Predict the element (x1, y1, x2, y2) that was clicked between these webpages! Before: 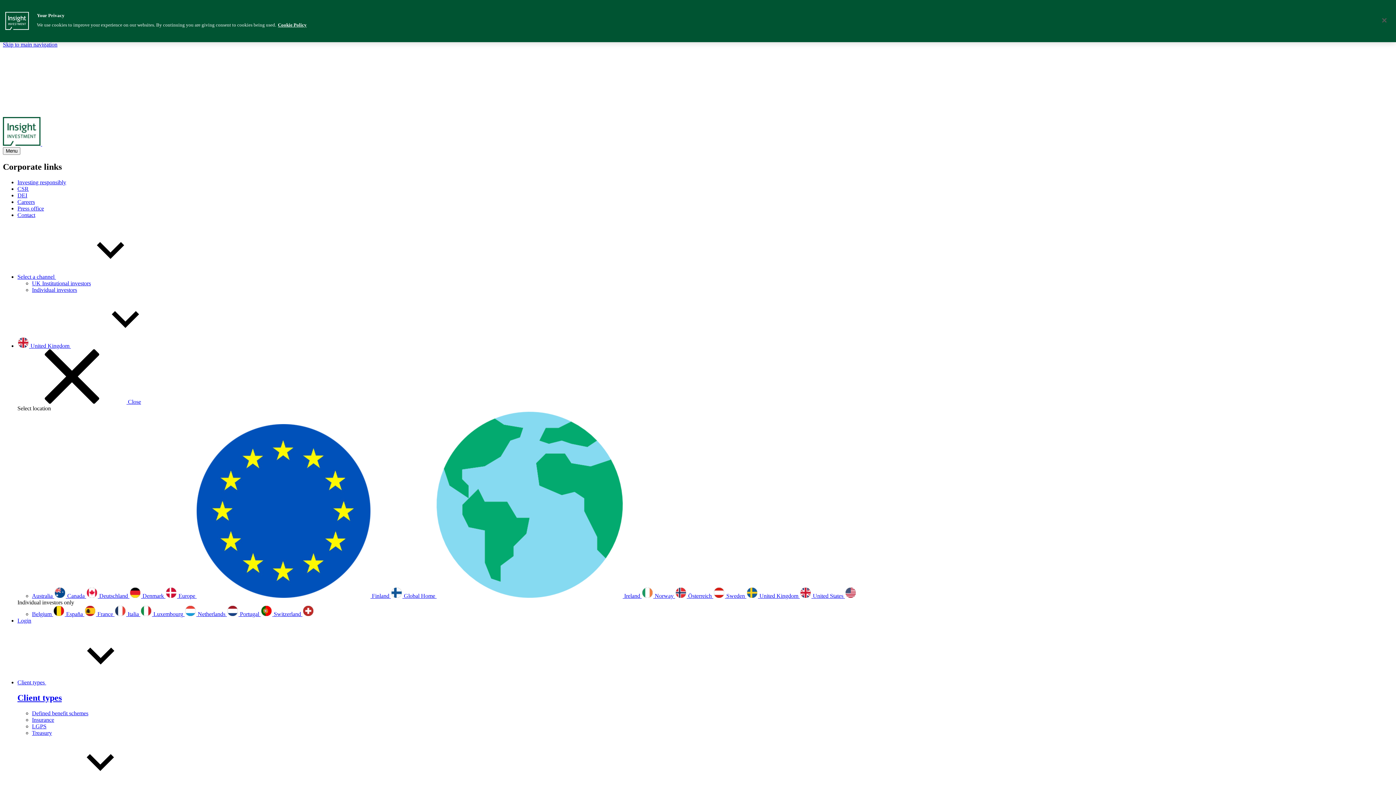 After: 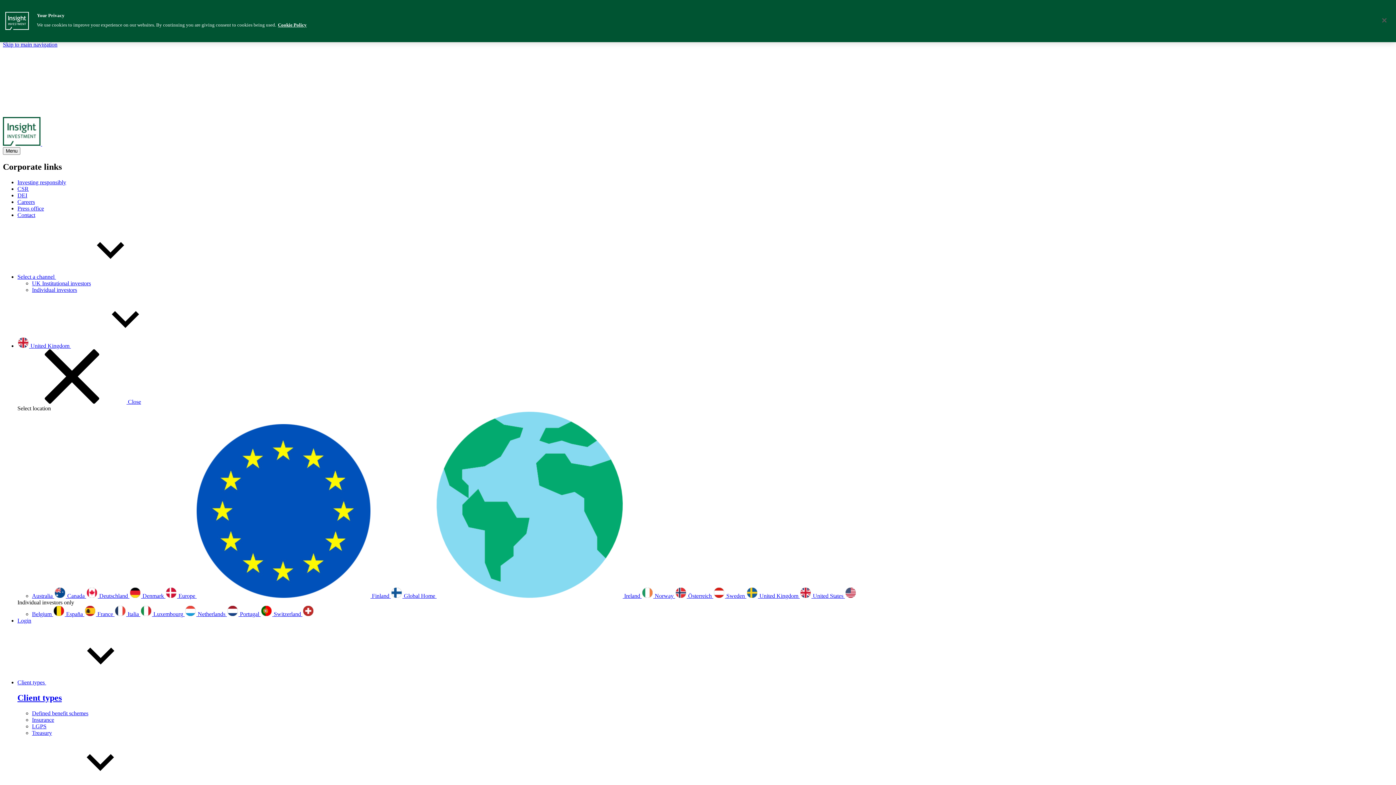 Action: bbox: (17, 398, 141, 404) label:  Close